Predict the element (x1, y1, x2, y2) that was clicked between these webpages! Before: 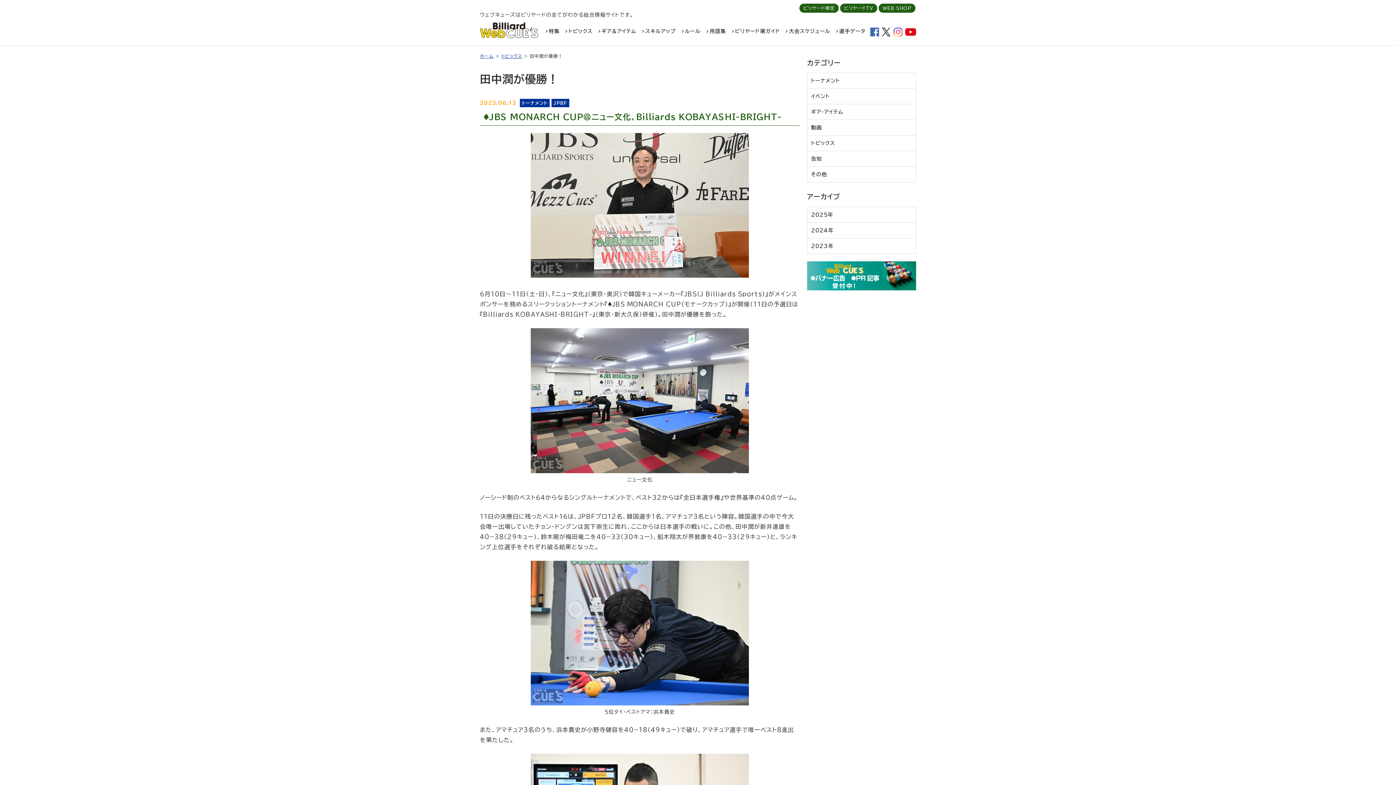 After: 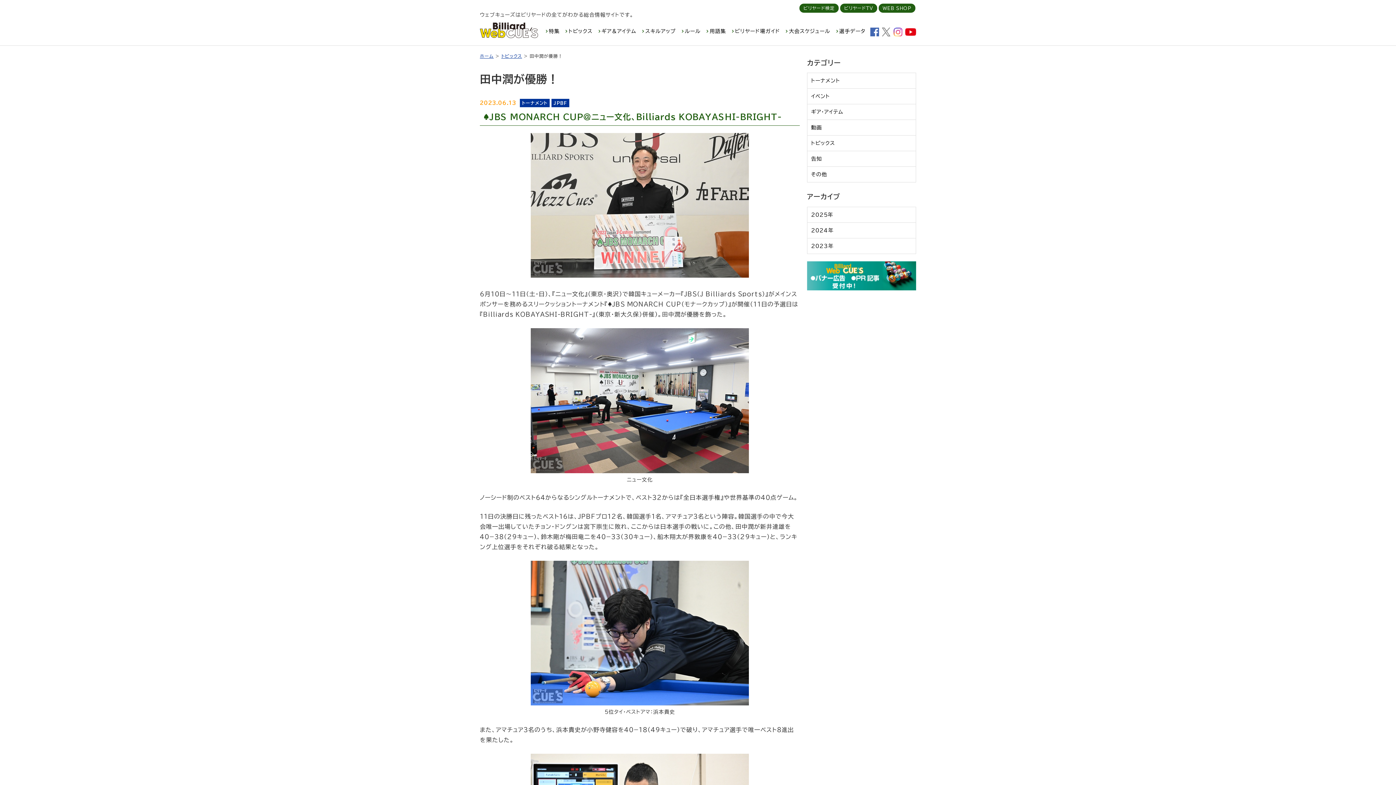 Action: bbox: (882, 31, 890, 37)